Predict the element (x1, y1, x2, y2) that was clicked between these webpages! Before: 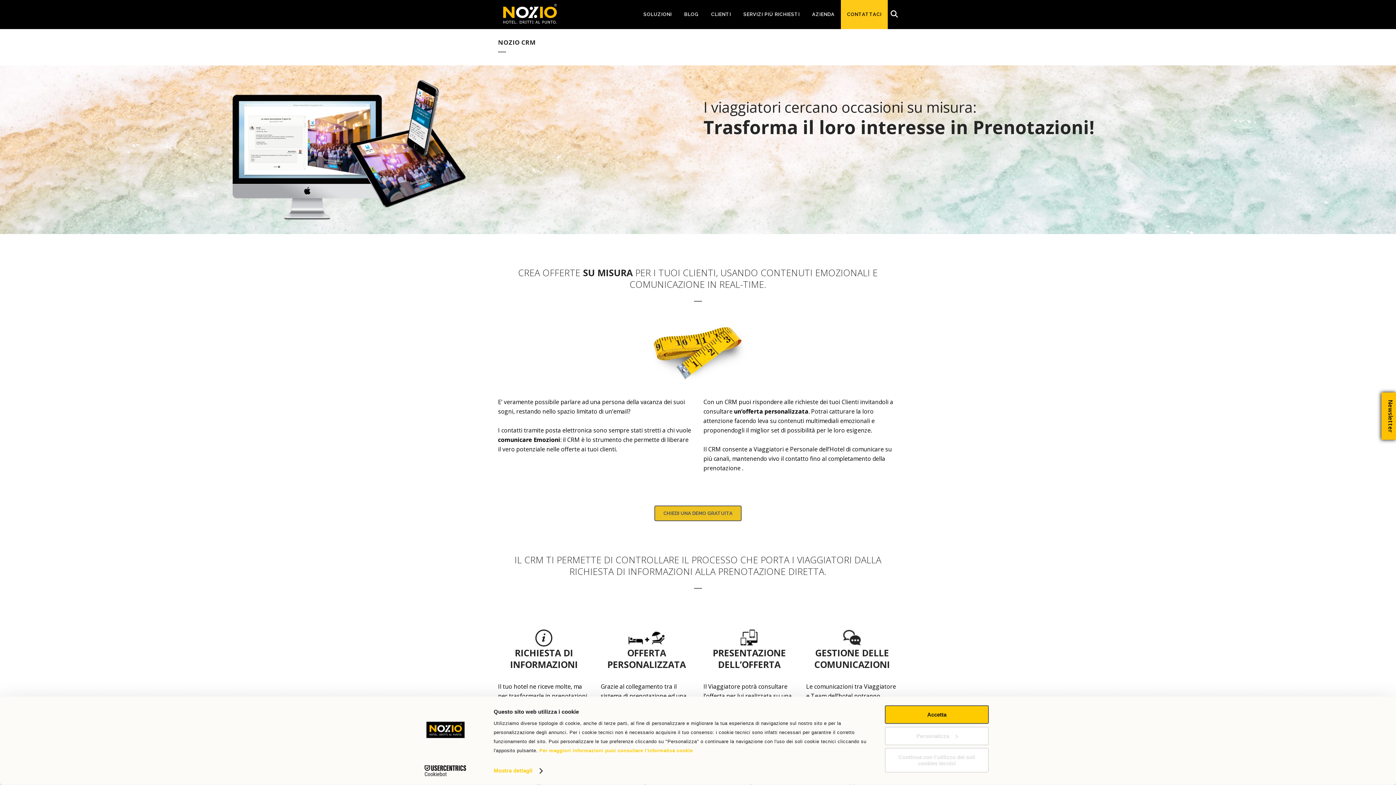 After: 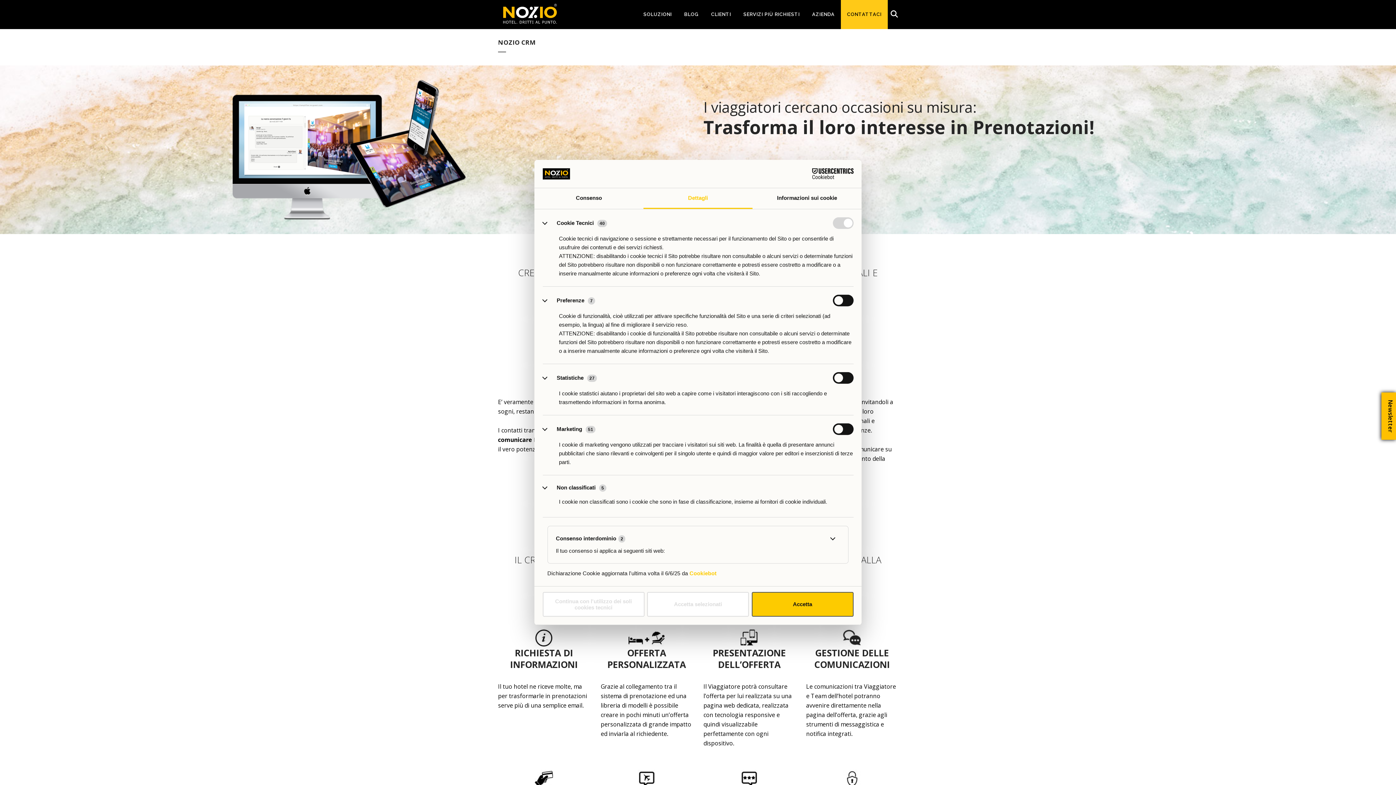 Action: label: Personalizza bbox: (885, 727, 989, 745)